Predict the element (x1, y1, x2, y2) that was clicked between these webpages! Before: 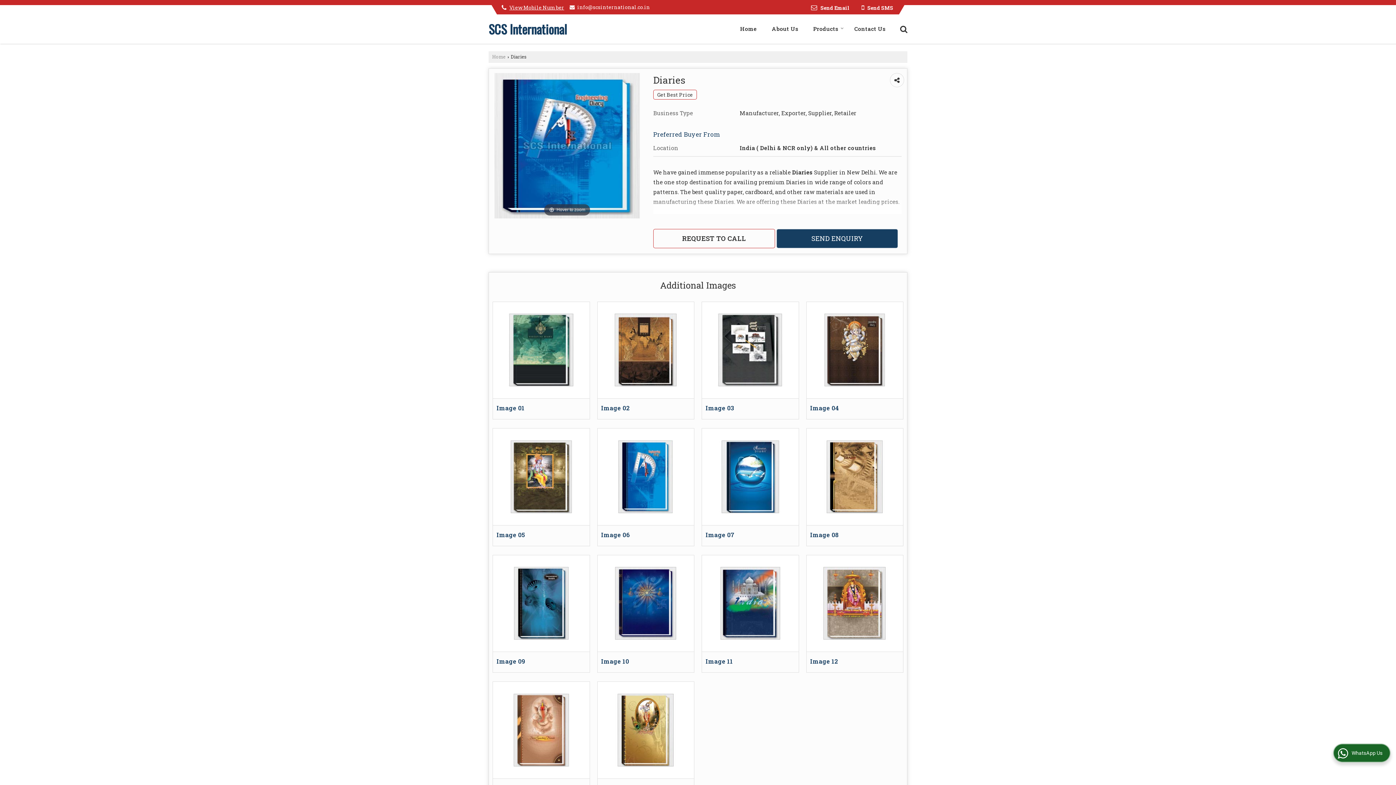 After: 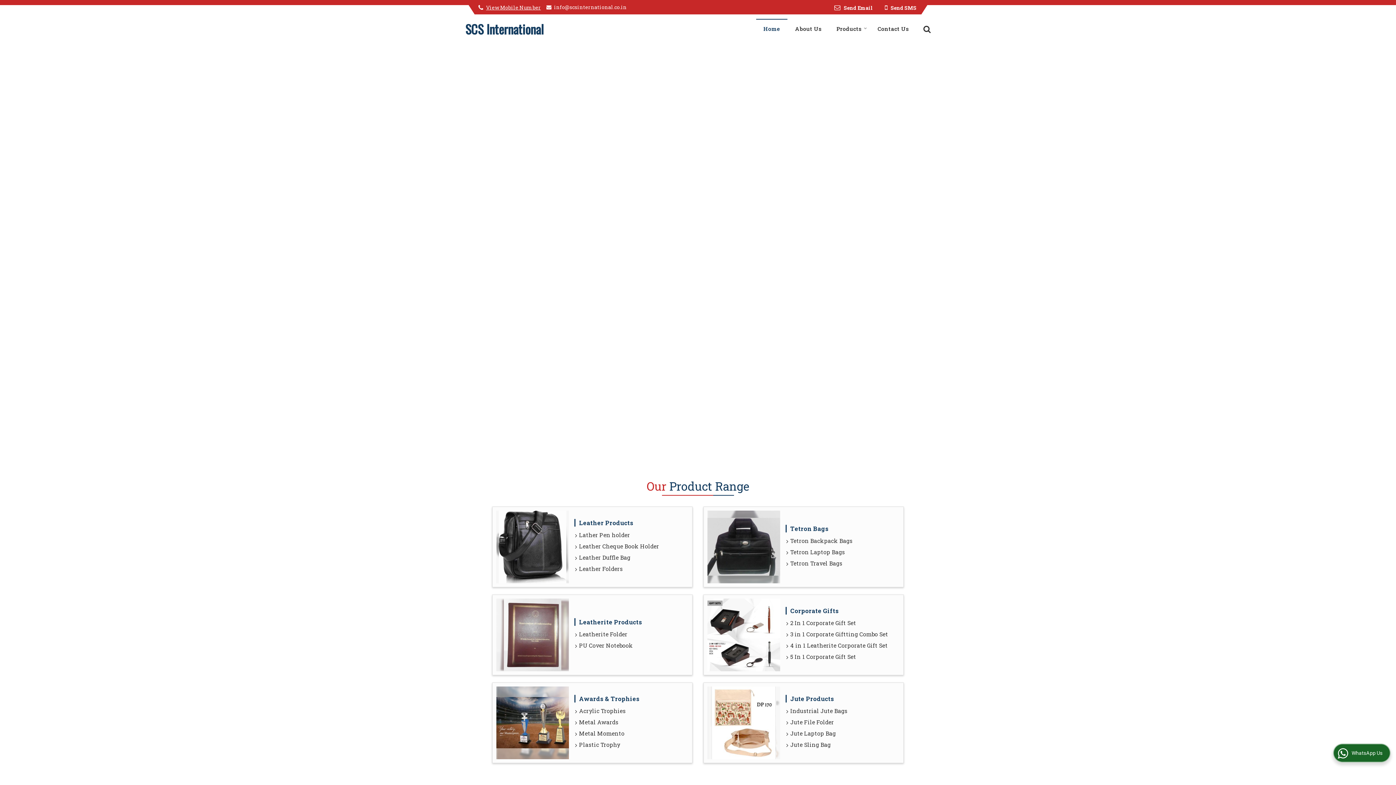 Action: bbox: (492, 53, 505, 59) label: Home